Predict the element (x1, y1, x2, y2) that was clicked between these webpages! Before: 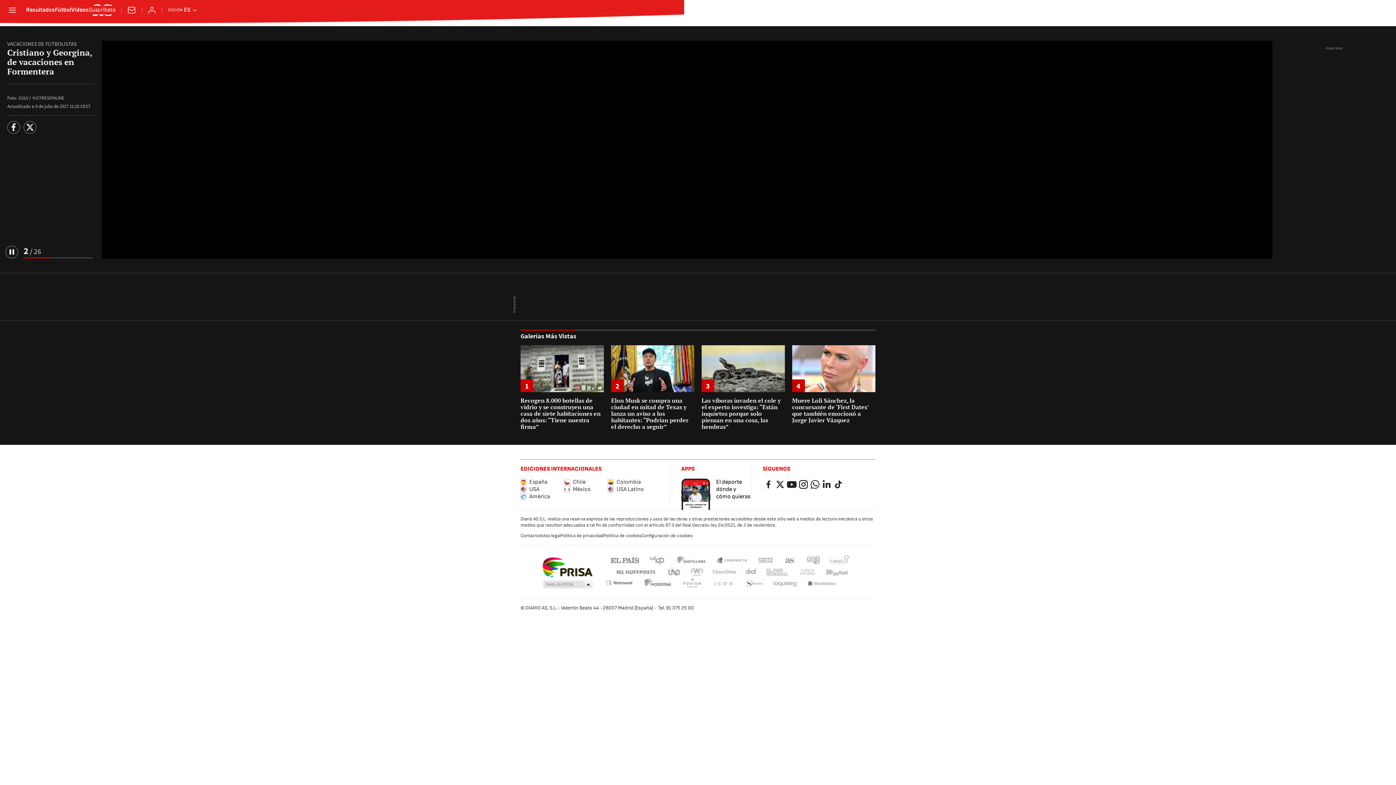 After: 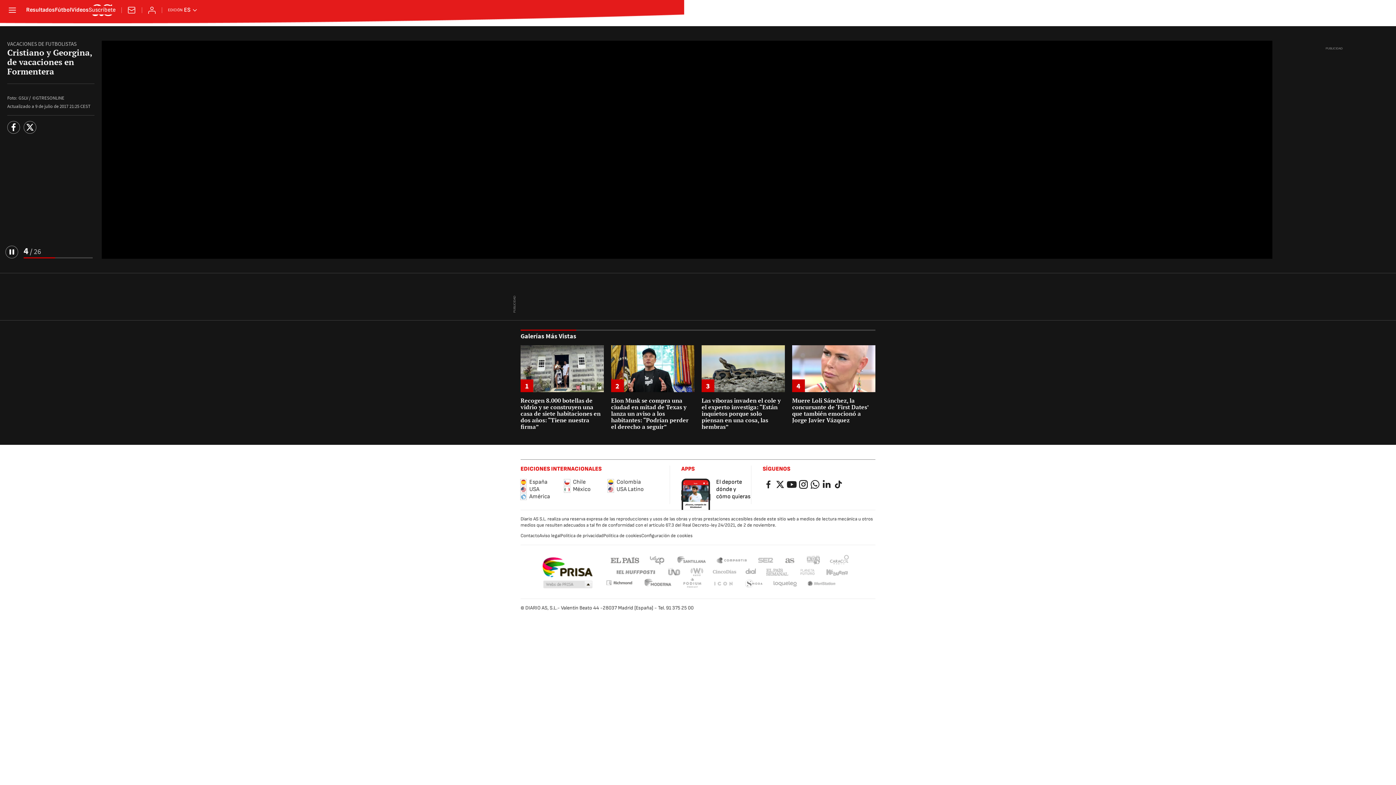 Action: label: Cinco Días bbox: (711, 567, 737, 577)